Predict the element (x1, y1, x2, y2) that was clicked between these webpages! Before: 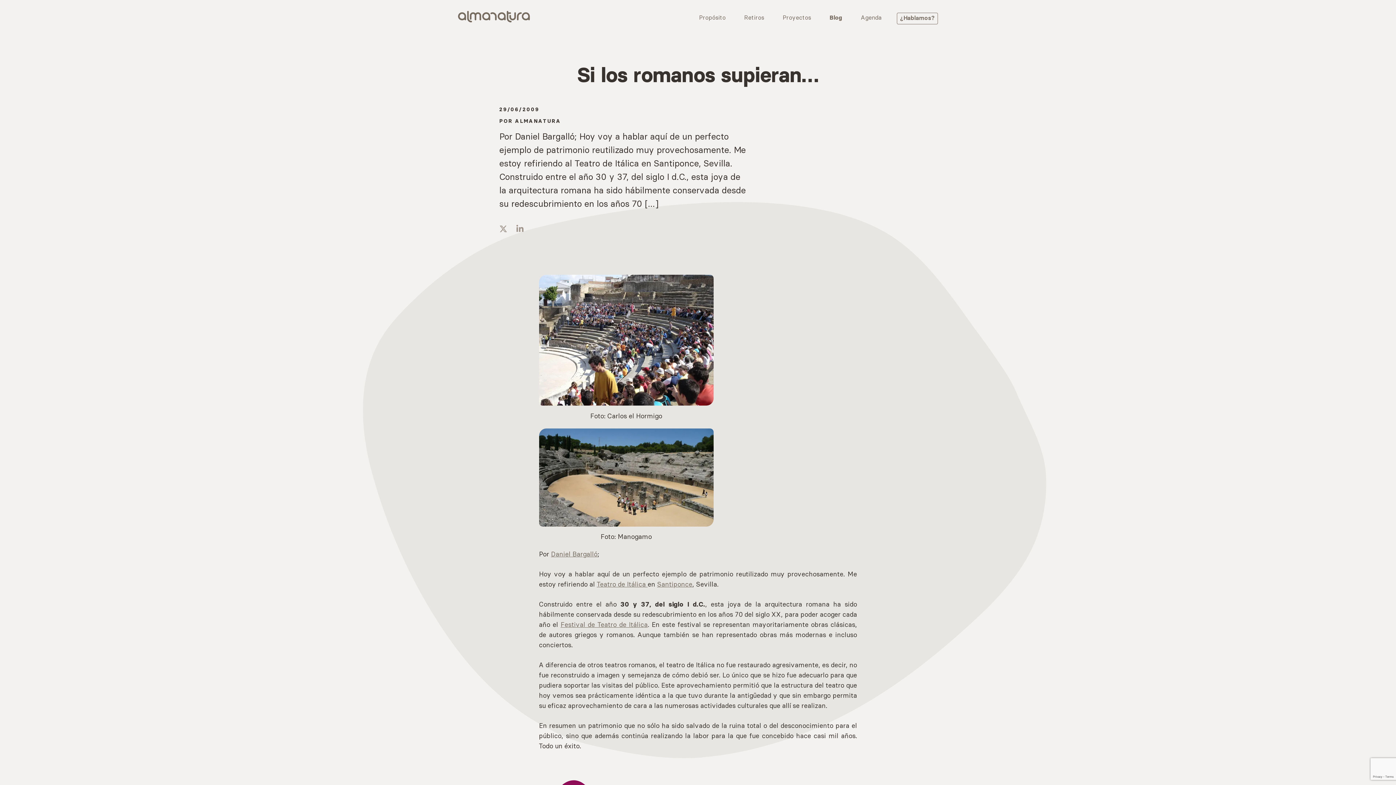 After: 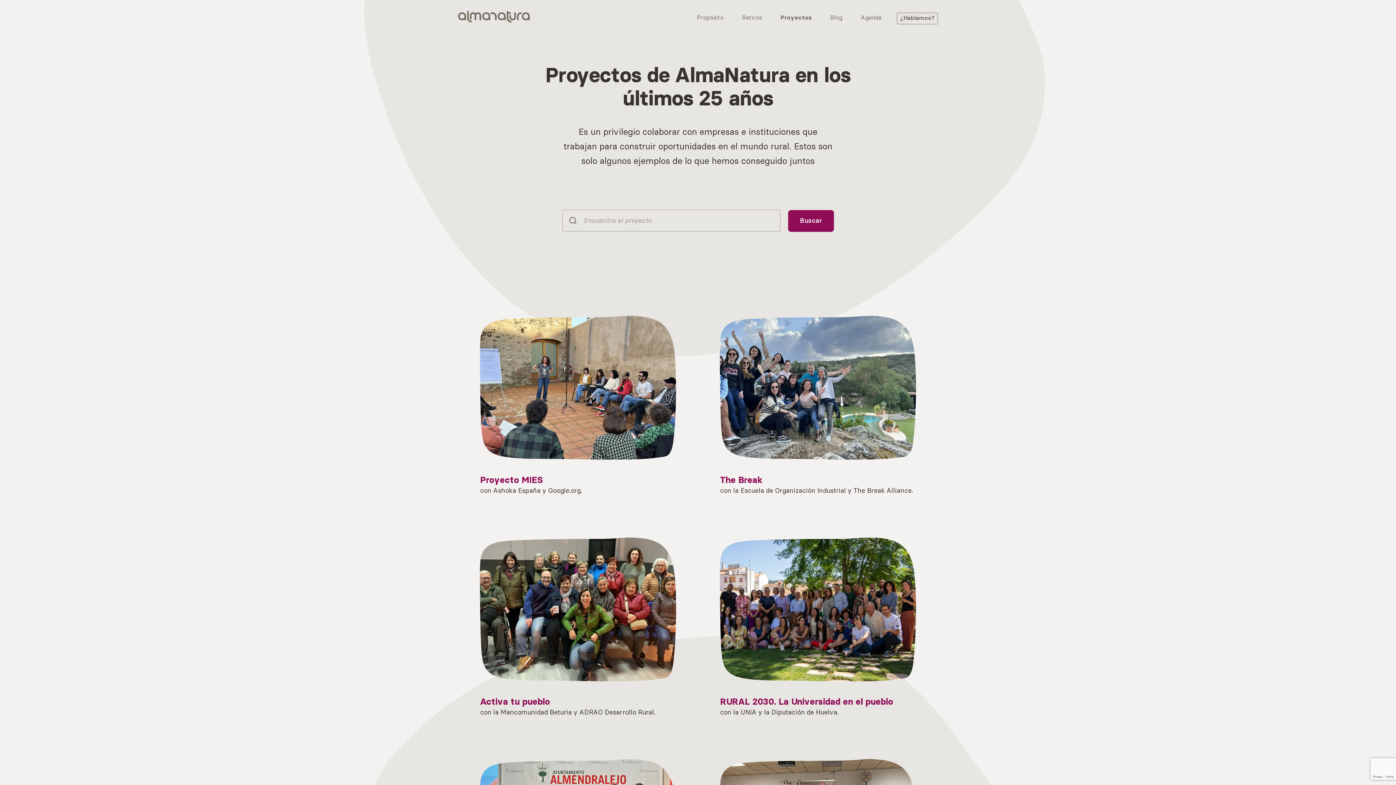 Action: bbox: (780, 12, 814, 22) label: Proyectos